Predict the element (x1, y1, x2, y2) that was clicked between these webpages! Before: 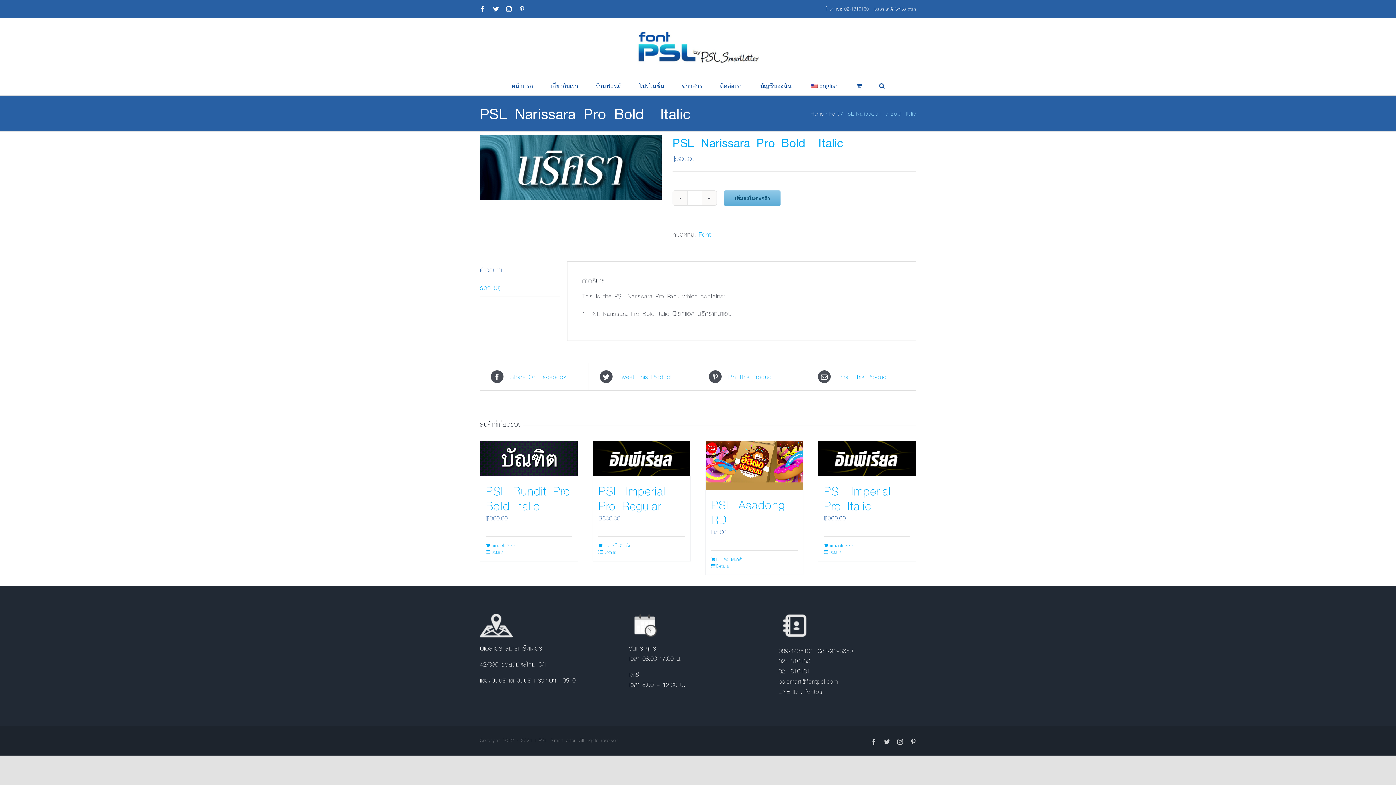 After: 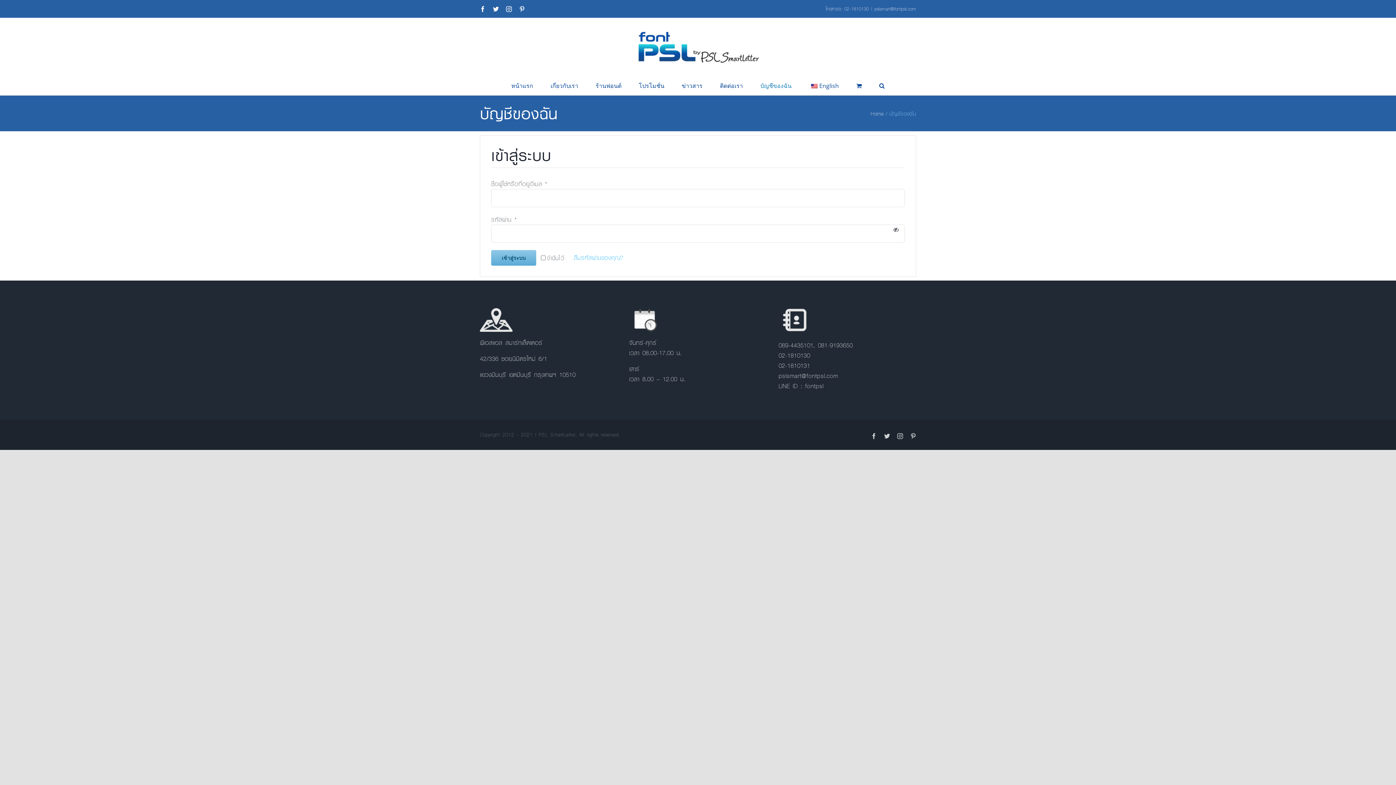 Action: bbox: (760, 76, 791, 94) label: บัญชีของฉัน